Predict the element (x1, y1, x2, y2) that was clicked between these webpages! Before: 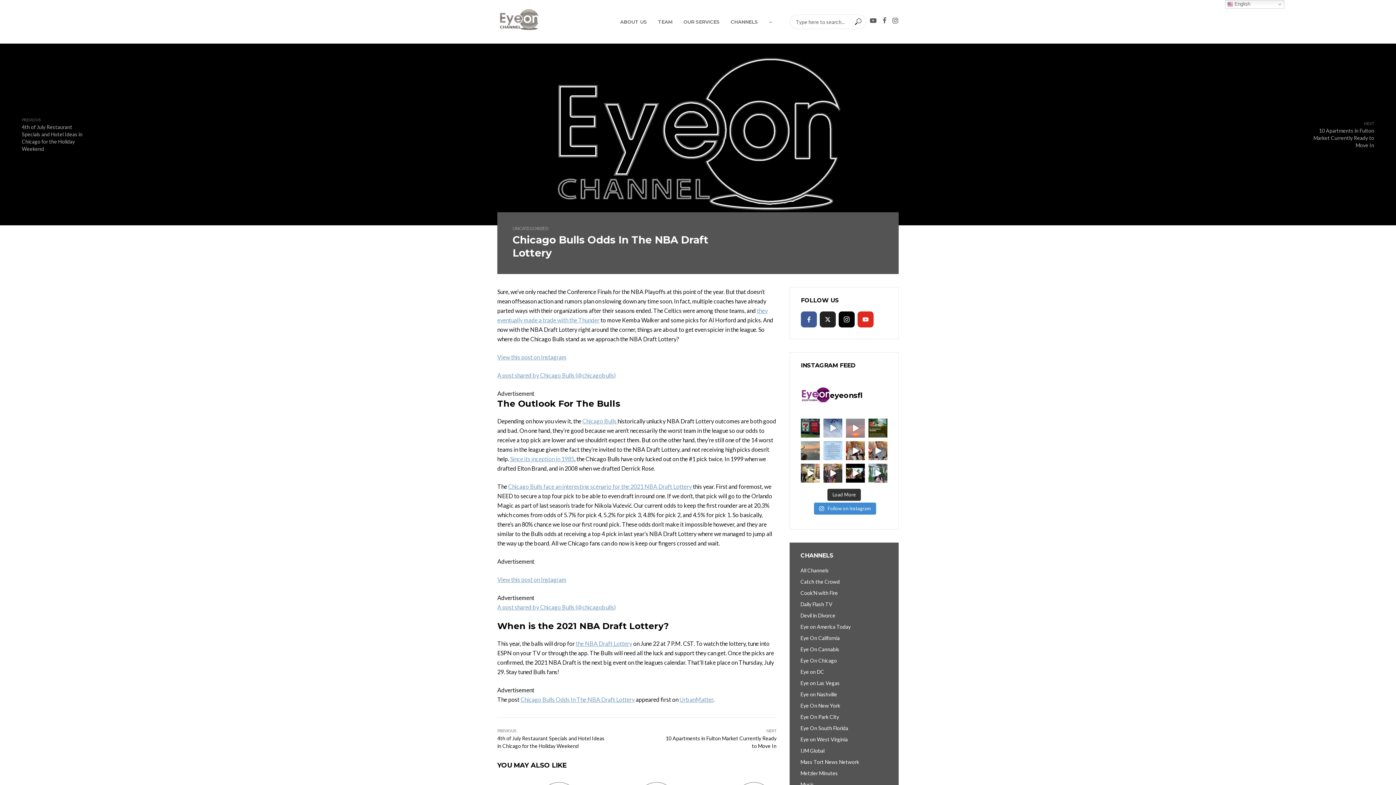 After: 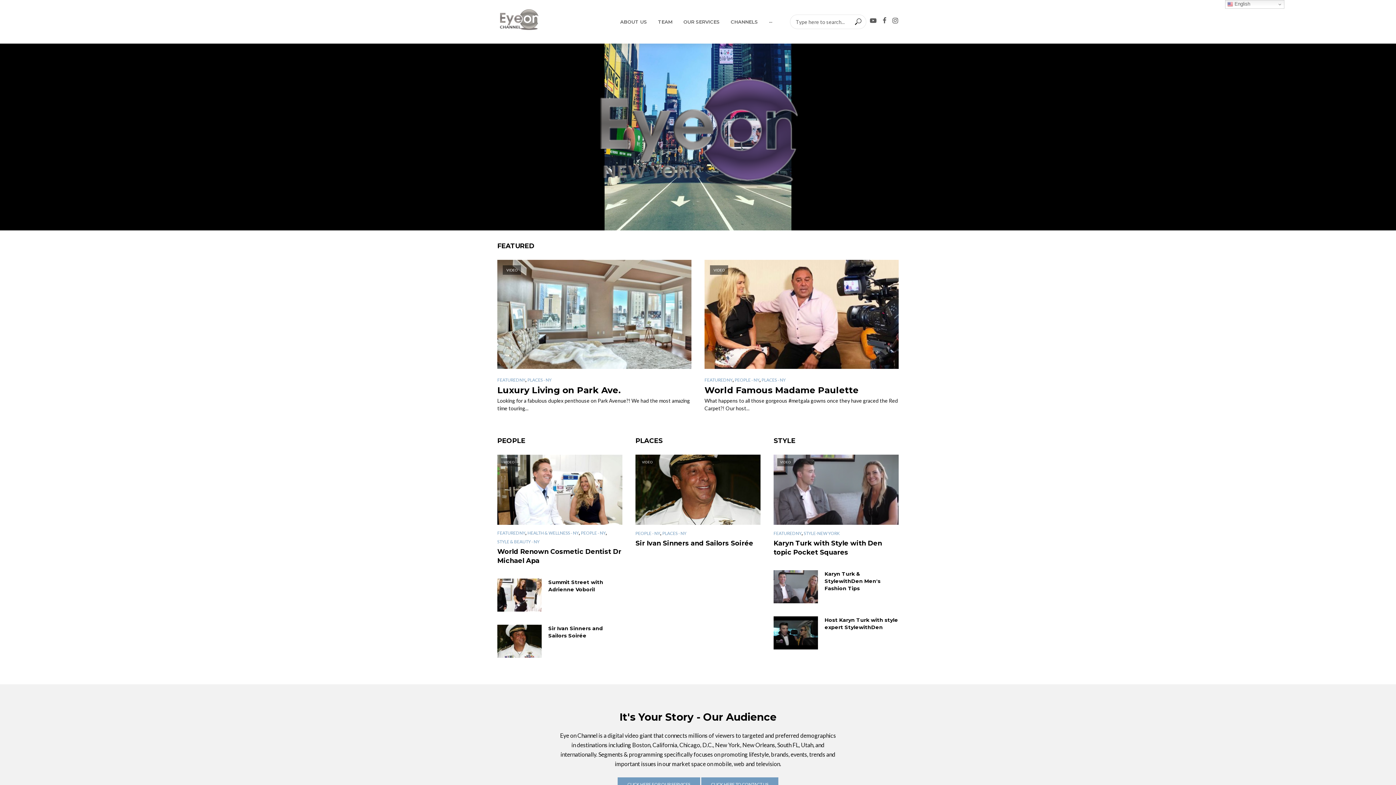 Action: label: Eye On New York bbox: (800, 702, 840, 709)